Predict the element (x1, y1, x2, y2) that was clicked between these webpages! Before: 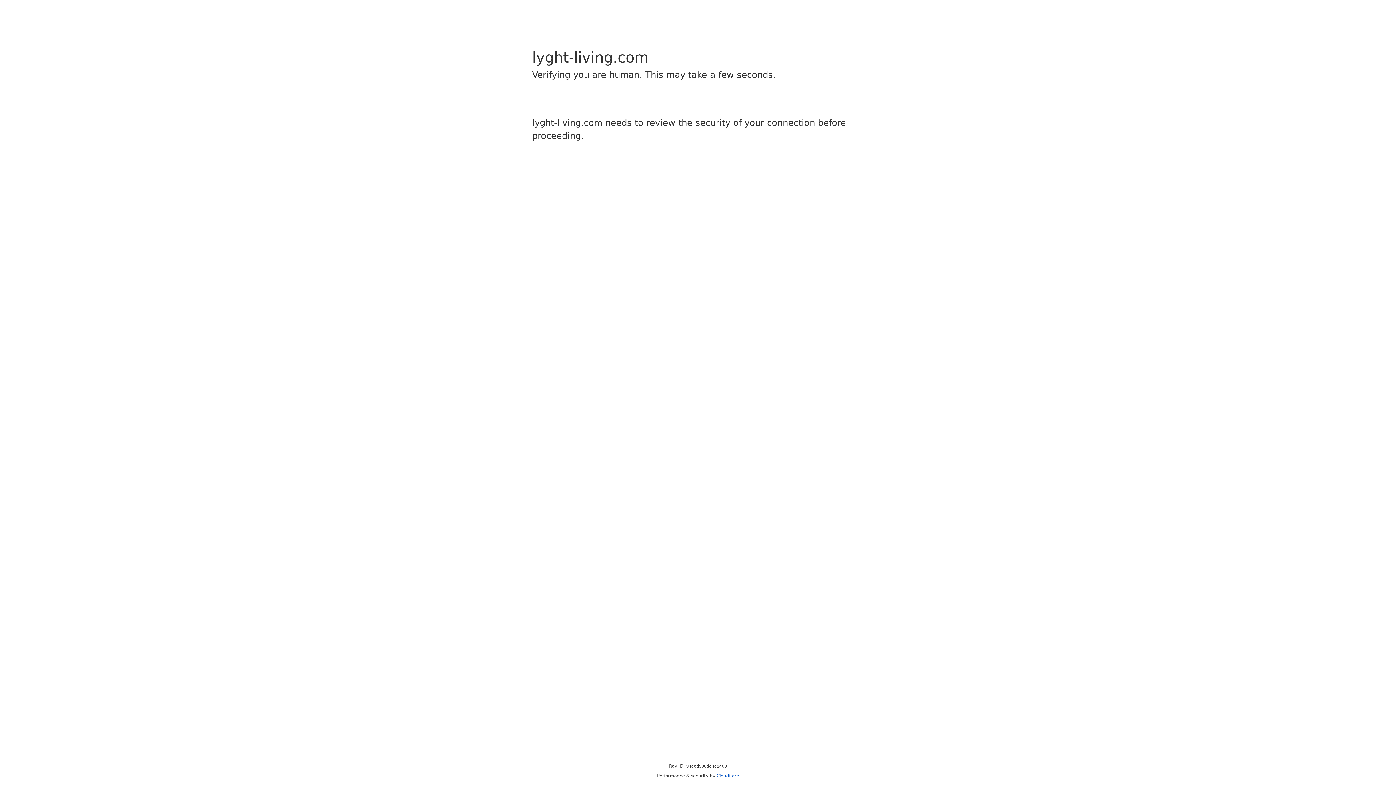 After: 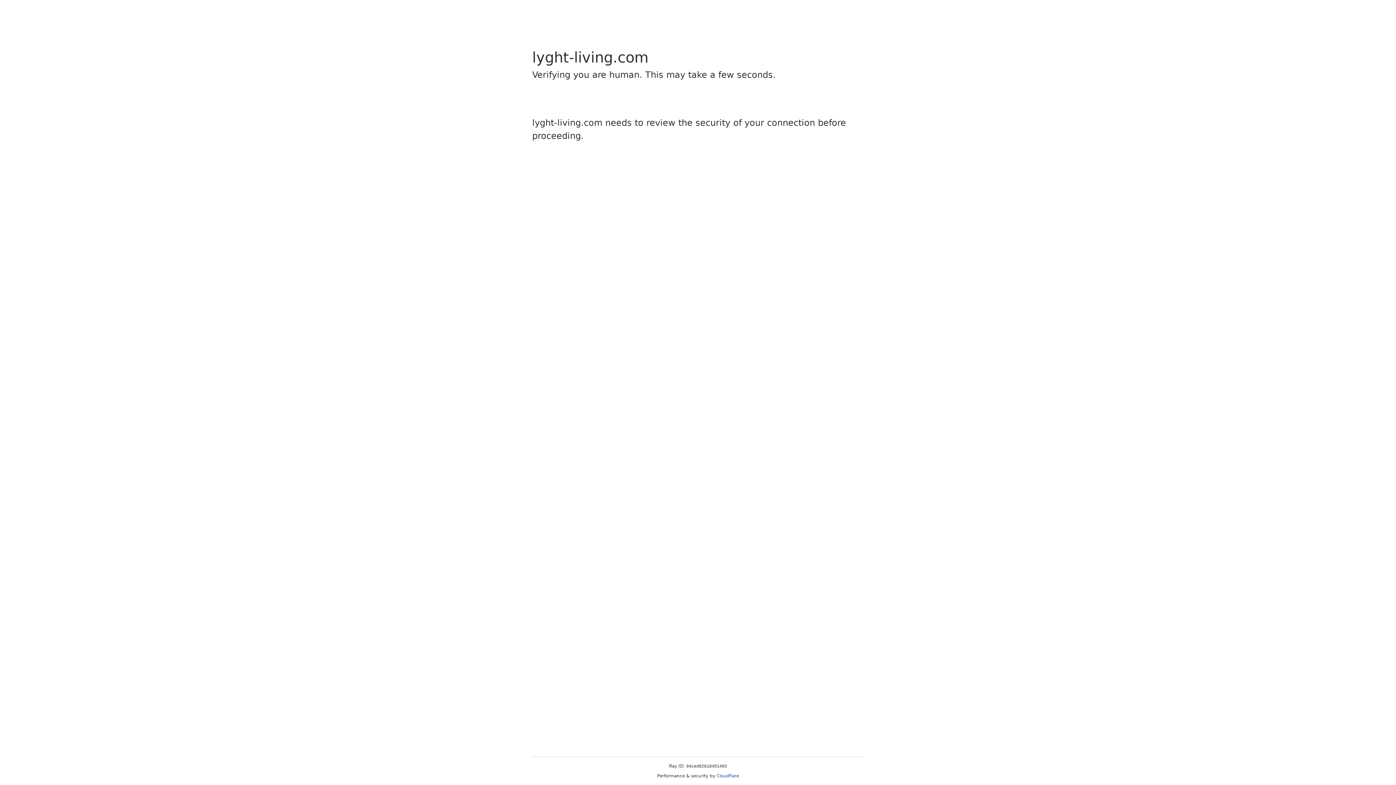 Action: bbox: (716, 773, 739, 778) label: Cloudflare